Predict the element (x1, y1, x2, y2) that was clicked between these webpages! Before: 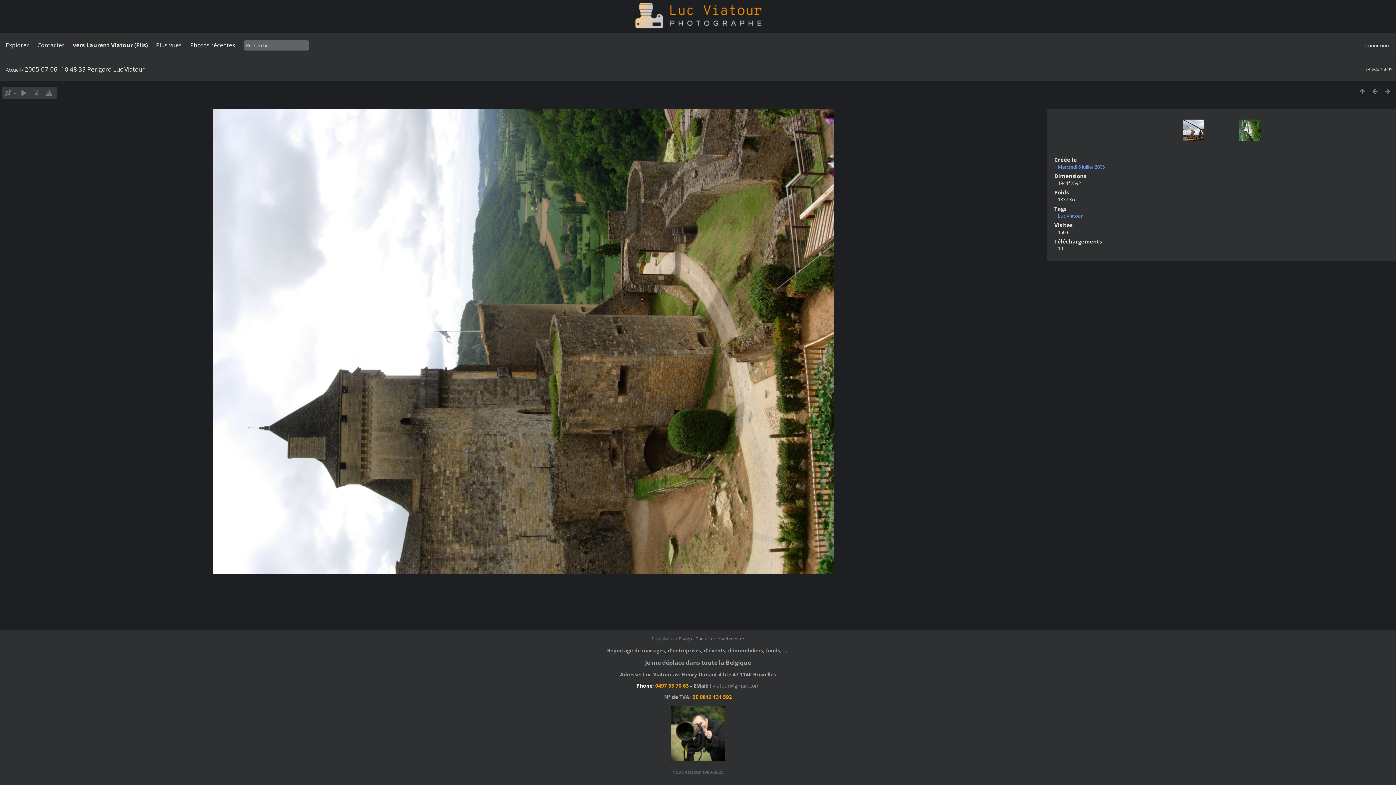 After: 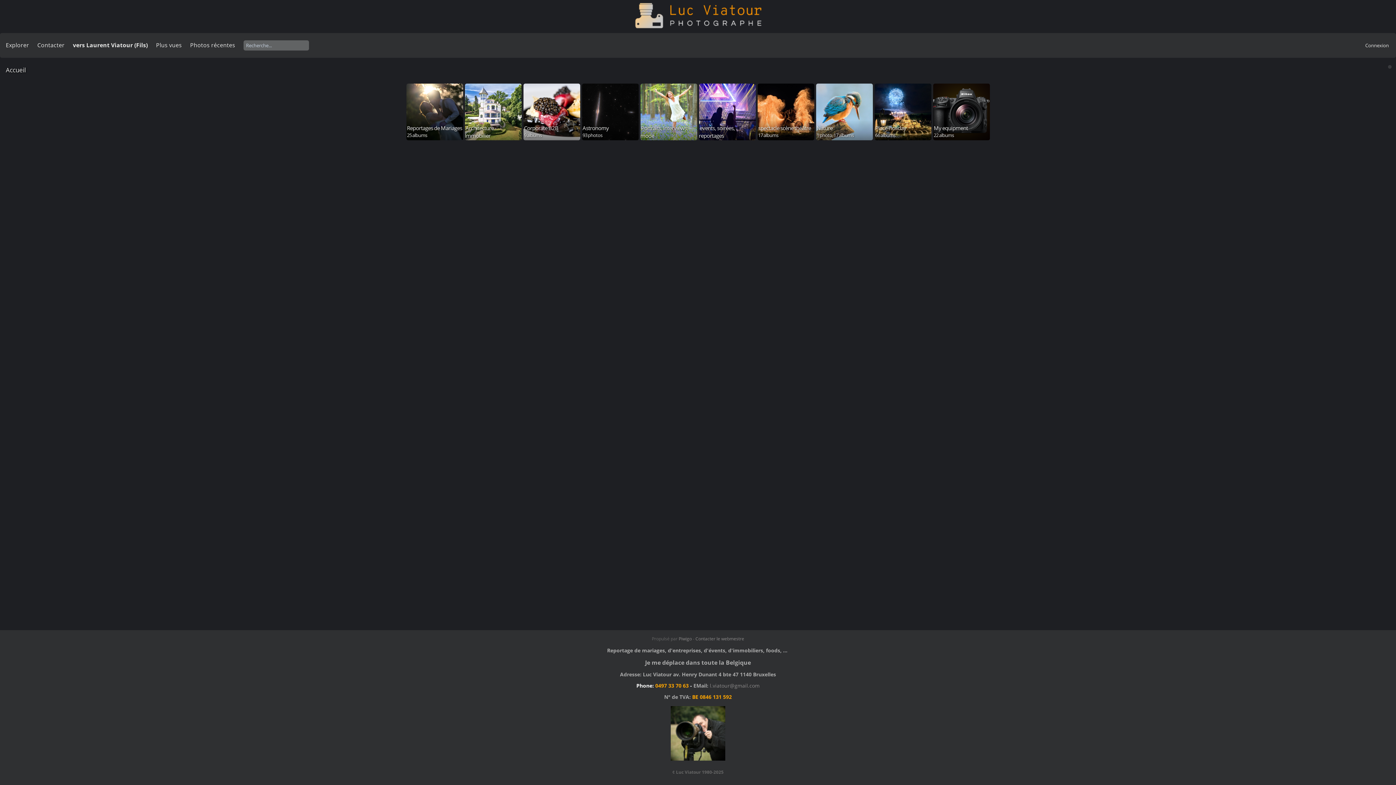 Action: bbox: (0, 0, 1396, 33) label:  